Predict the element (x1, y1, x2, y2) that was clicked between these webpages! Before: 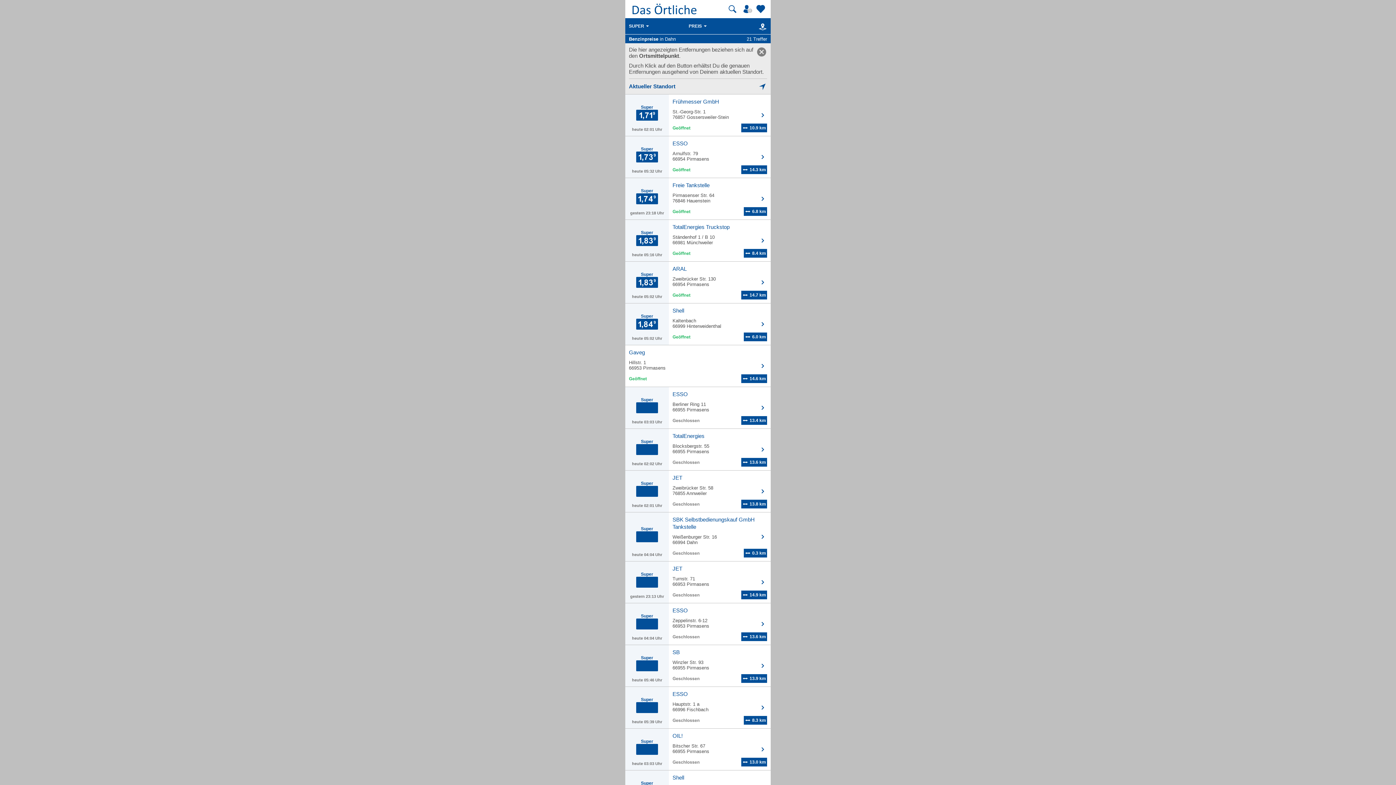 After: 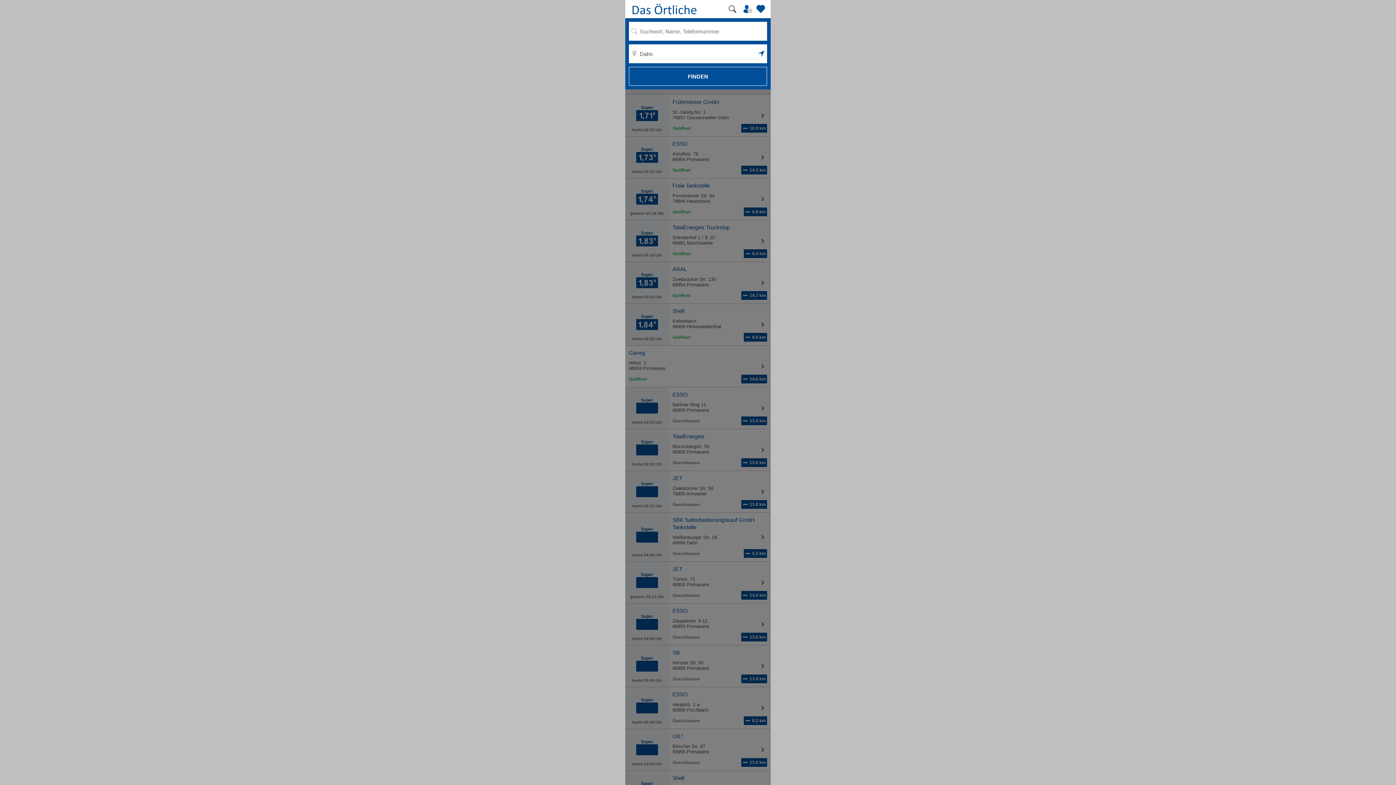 Action: bbox: (727, 3, 738, 14) label: Suche starten